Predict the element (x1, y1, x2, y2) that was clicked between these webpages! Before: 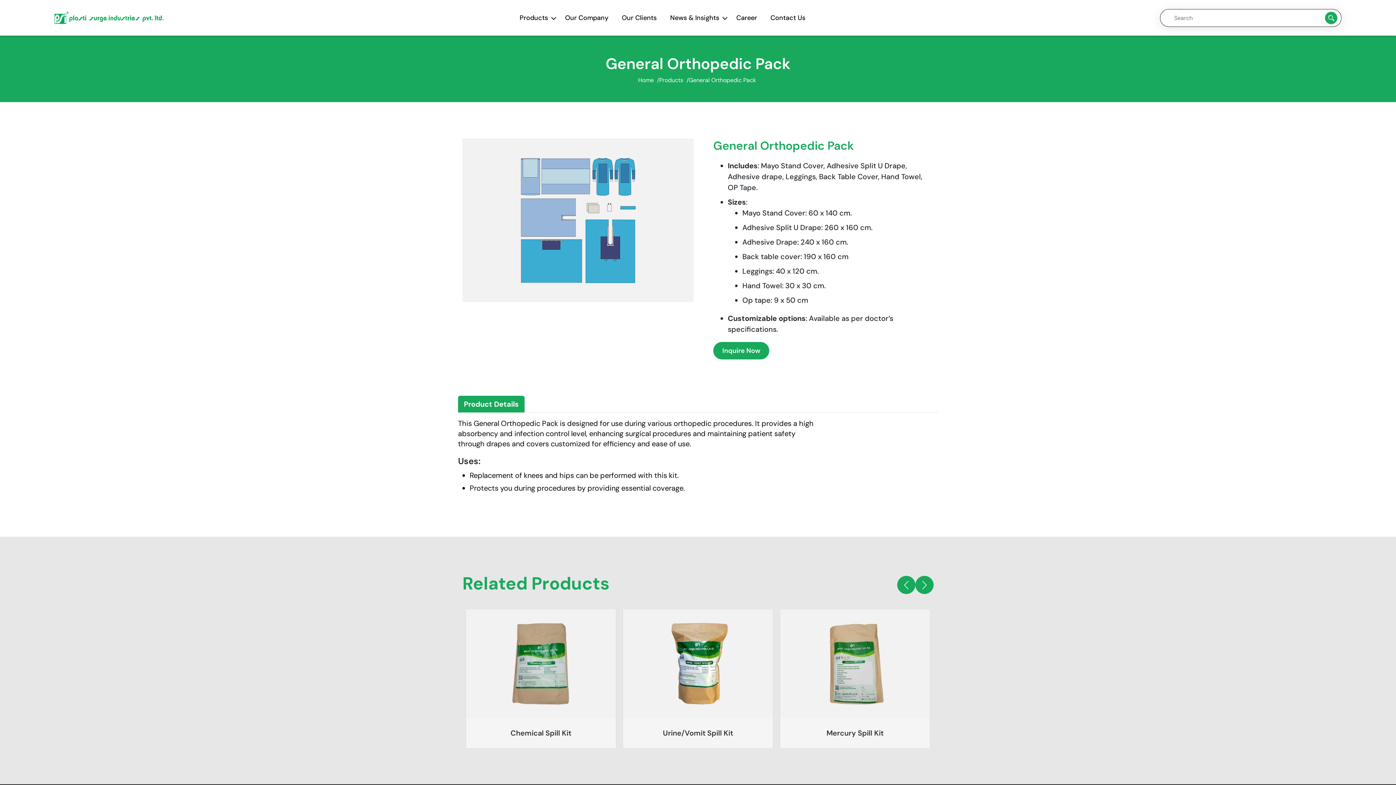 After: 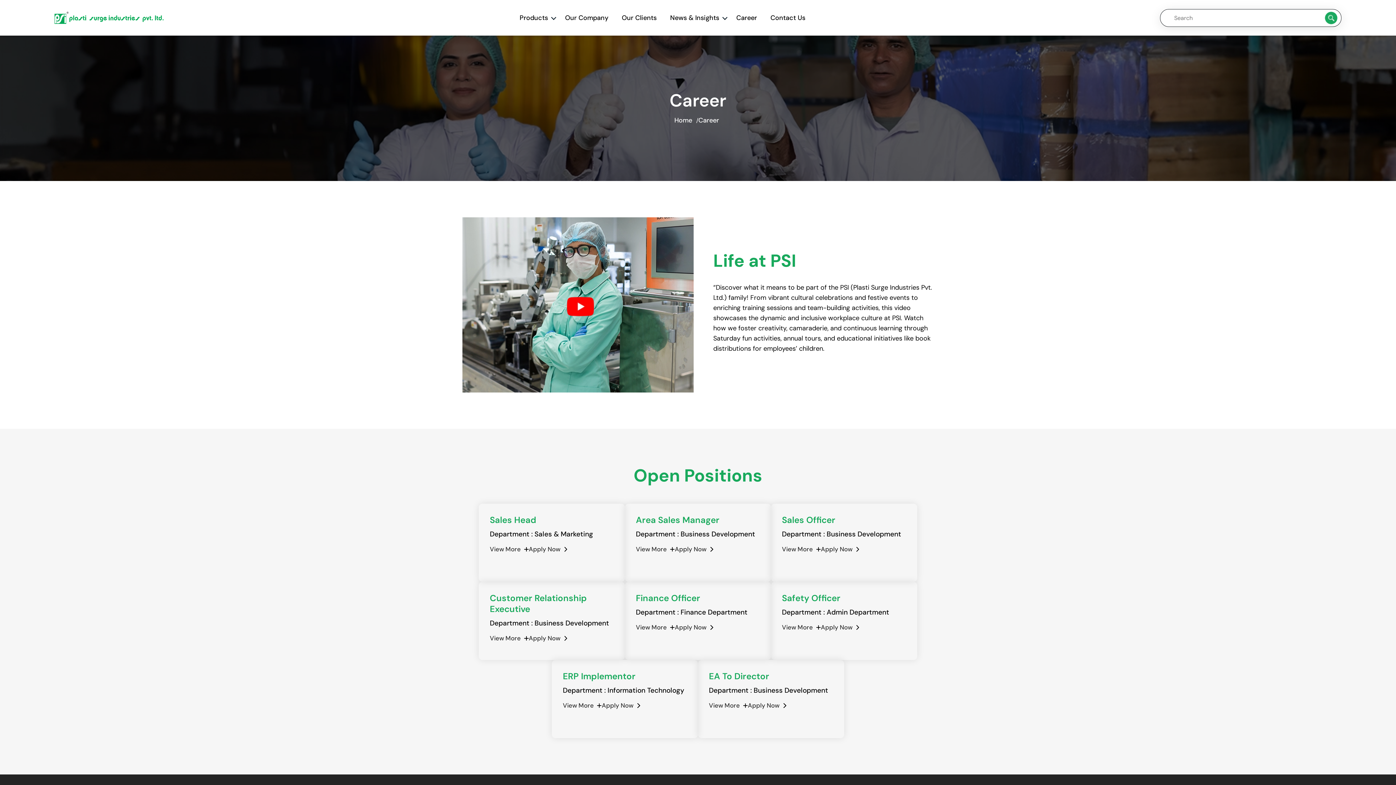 Action: label: Career bbox: (732, 0, 761, 35)